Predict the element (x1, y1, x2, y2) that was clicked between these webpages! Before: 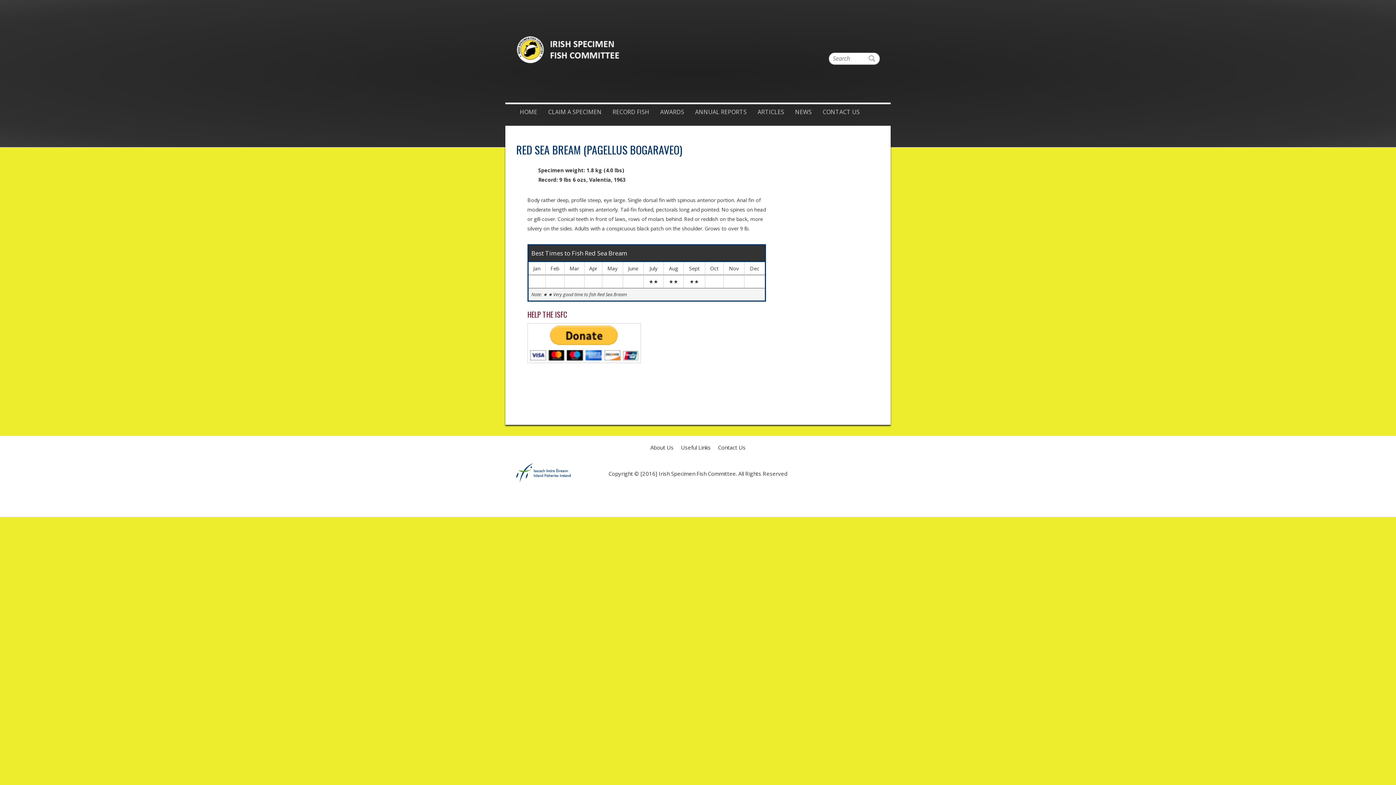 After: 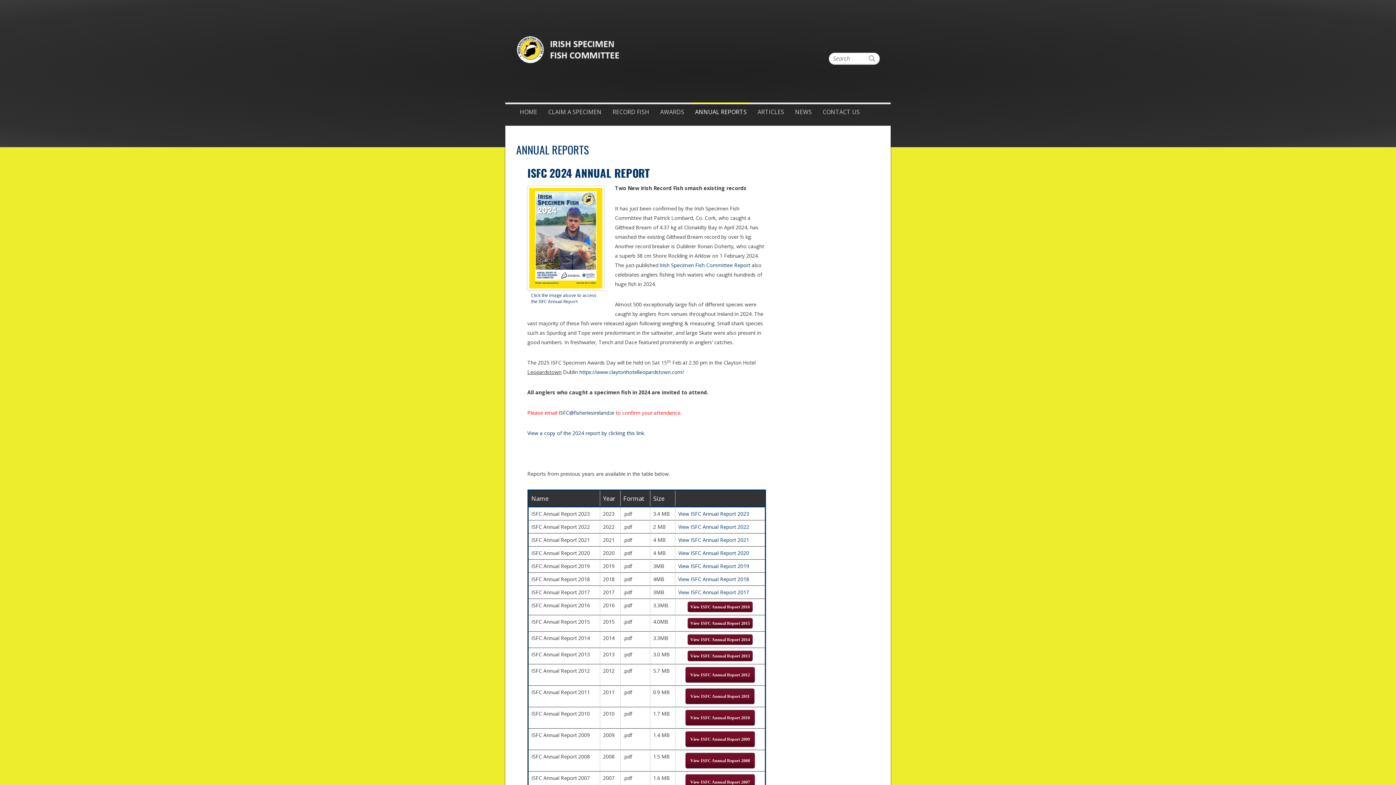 Action: bbox: (691, 102, 750, 120) label: ANNUAL REPORTS